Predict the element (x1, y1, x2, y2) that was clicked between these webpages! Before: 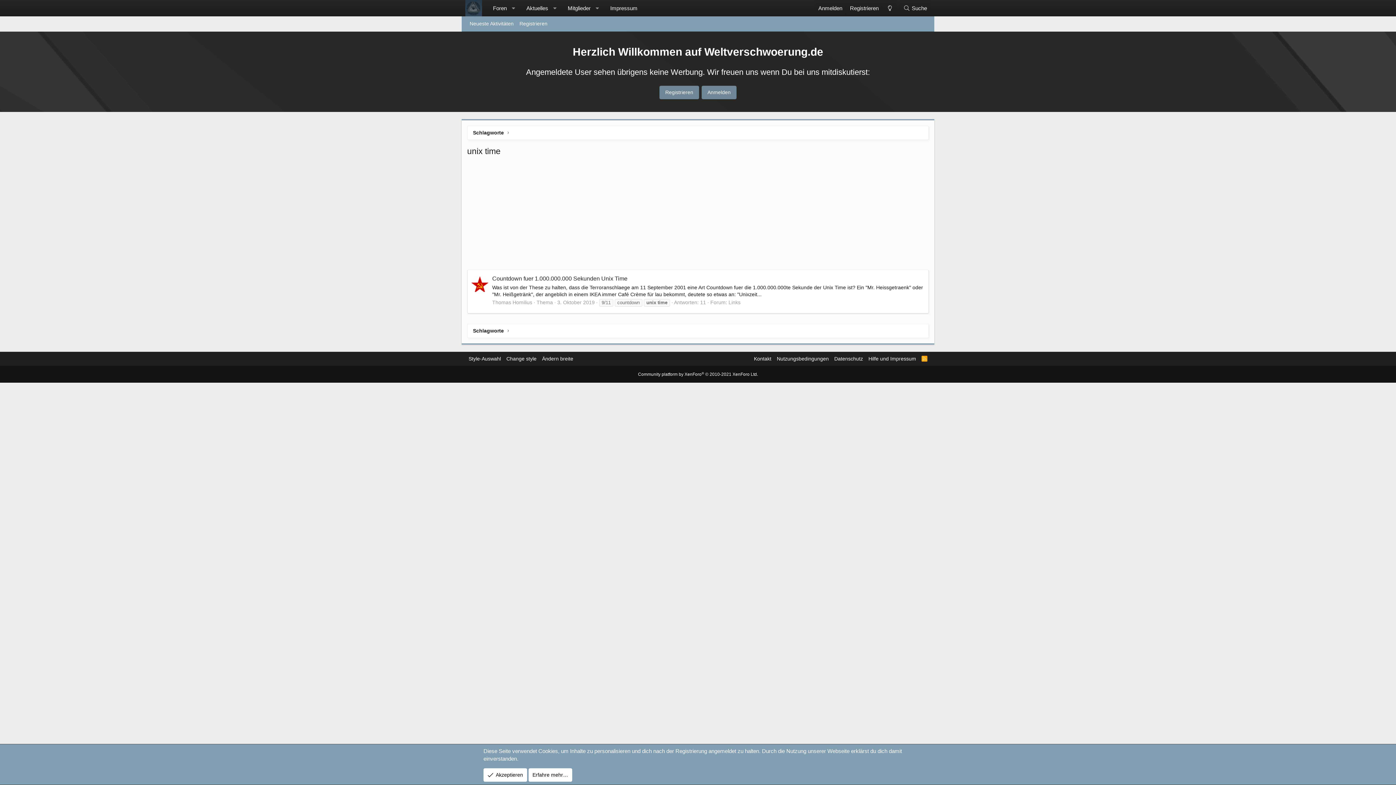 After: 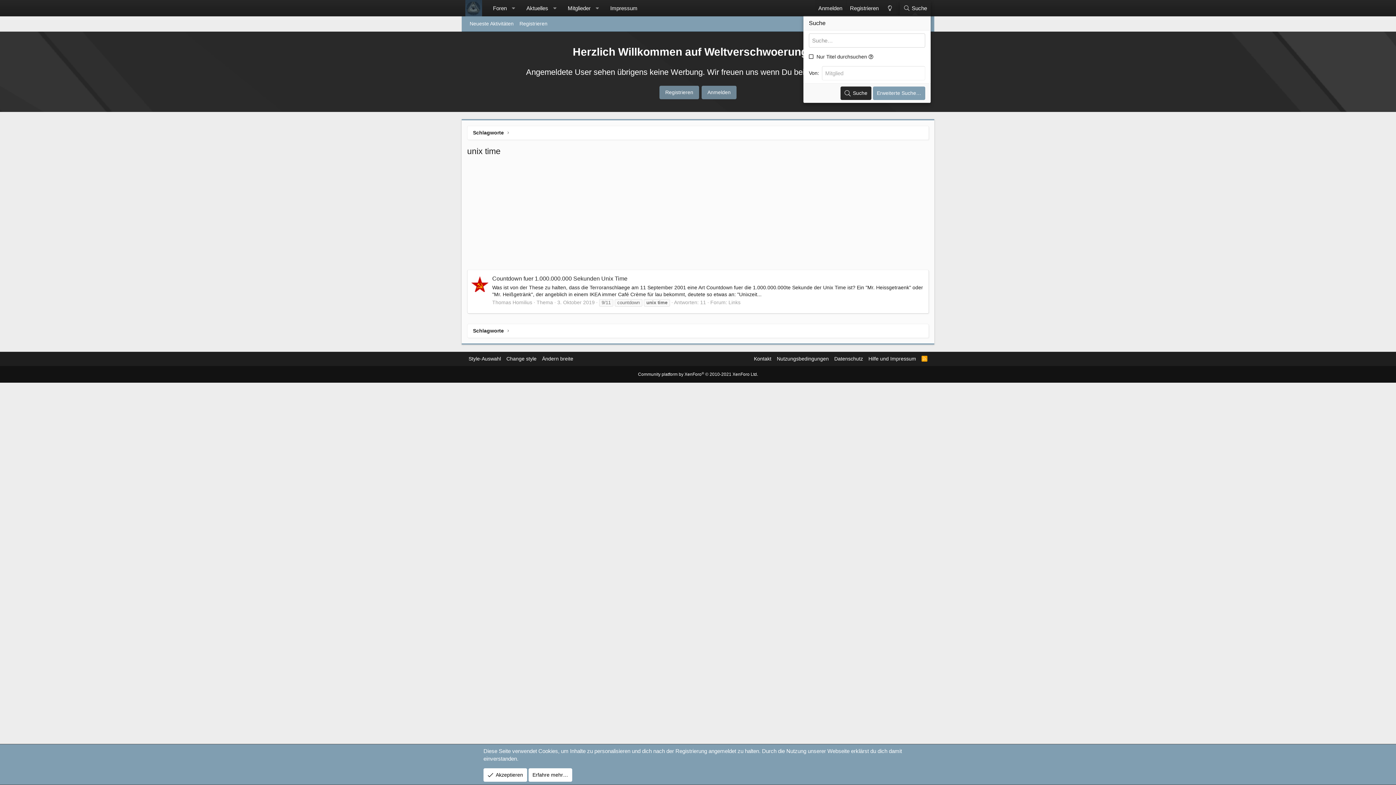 Action: label: Suche bbox: (899, 0, 930, 16)